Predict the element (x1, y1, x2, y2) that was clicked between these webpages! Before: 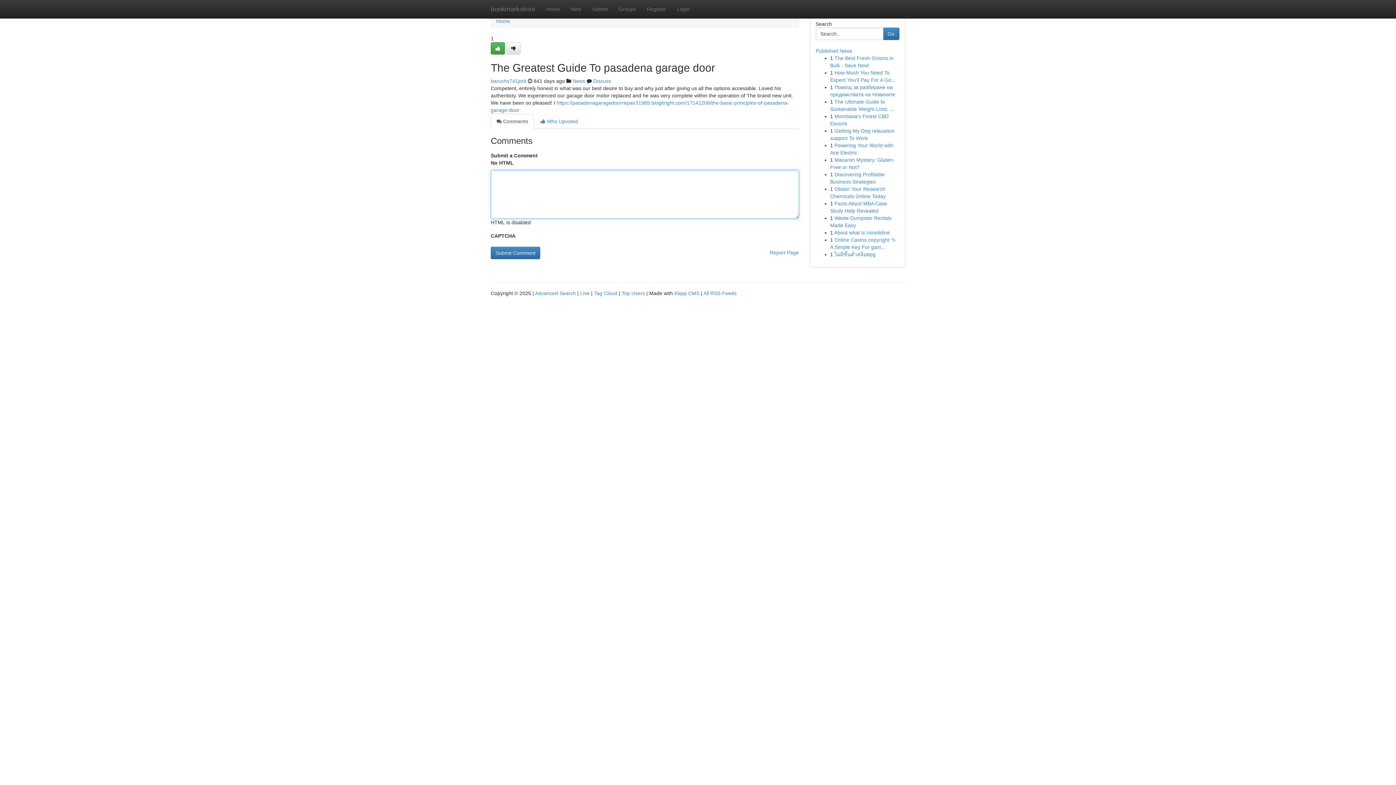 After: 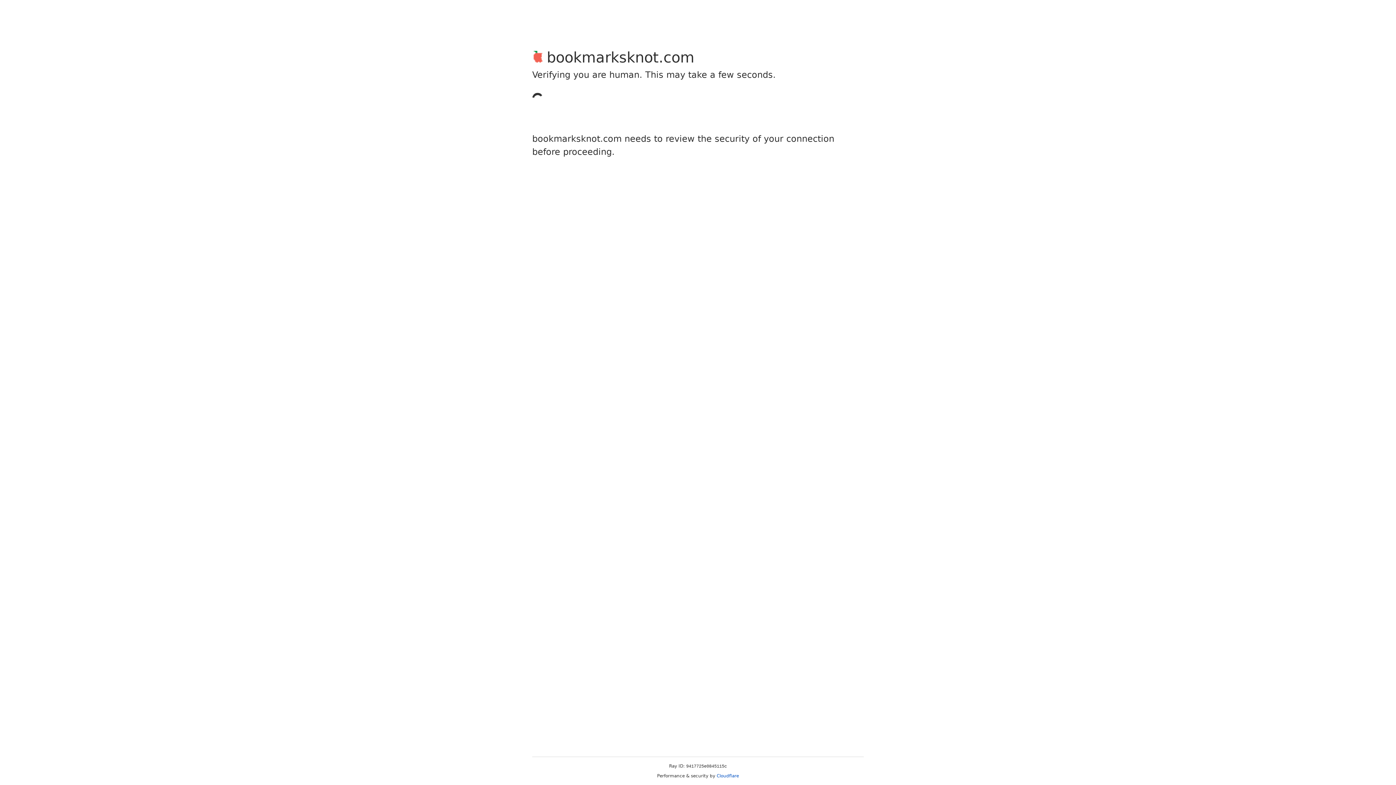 Action: bbox: (490, 78, 526, 84) label: baruchs741jot4